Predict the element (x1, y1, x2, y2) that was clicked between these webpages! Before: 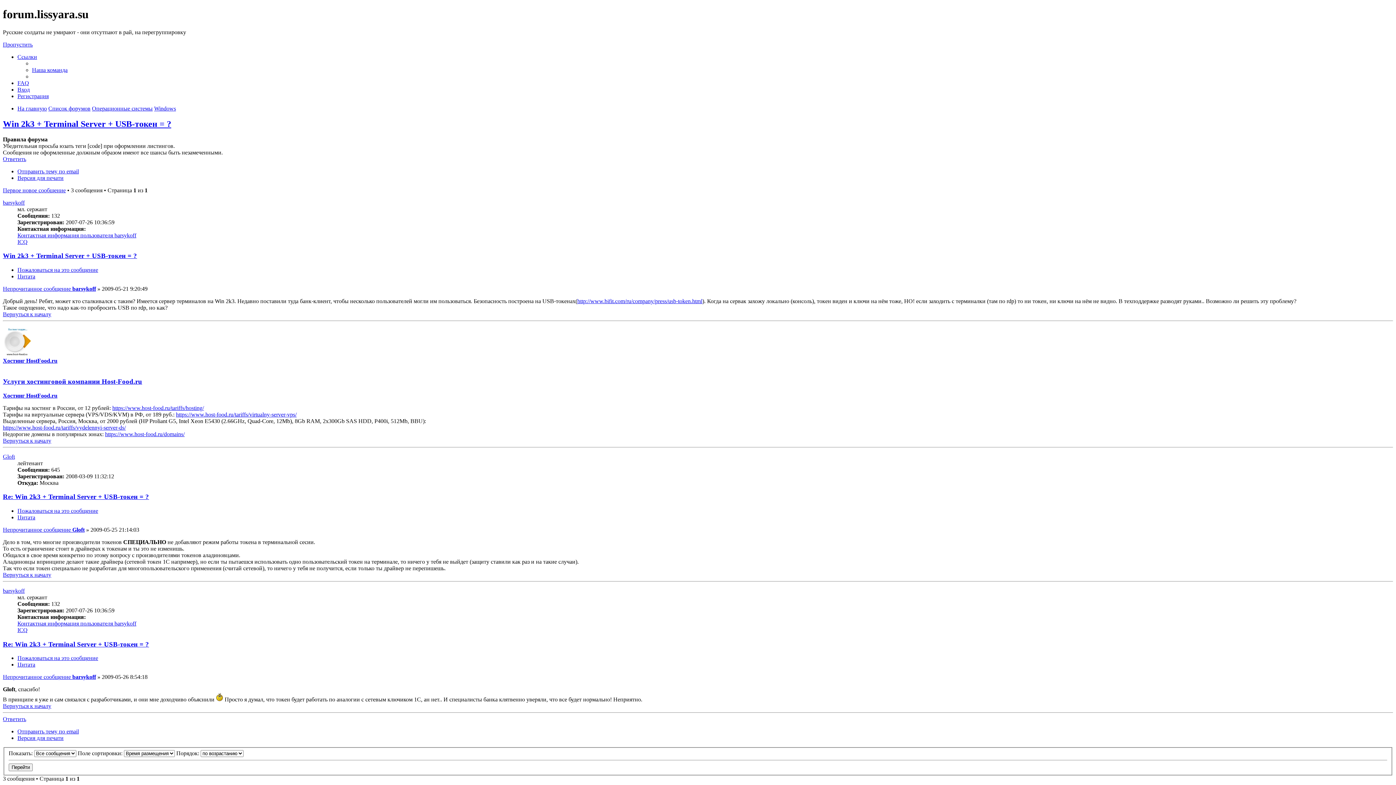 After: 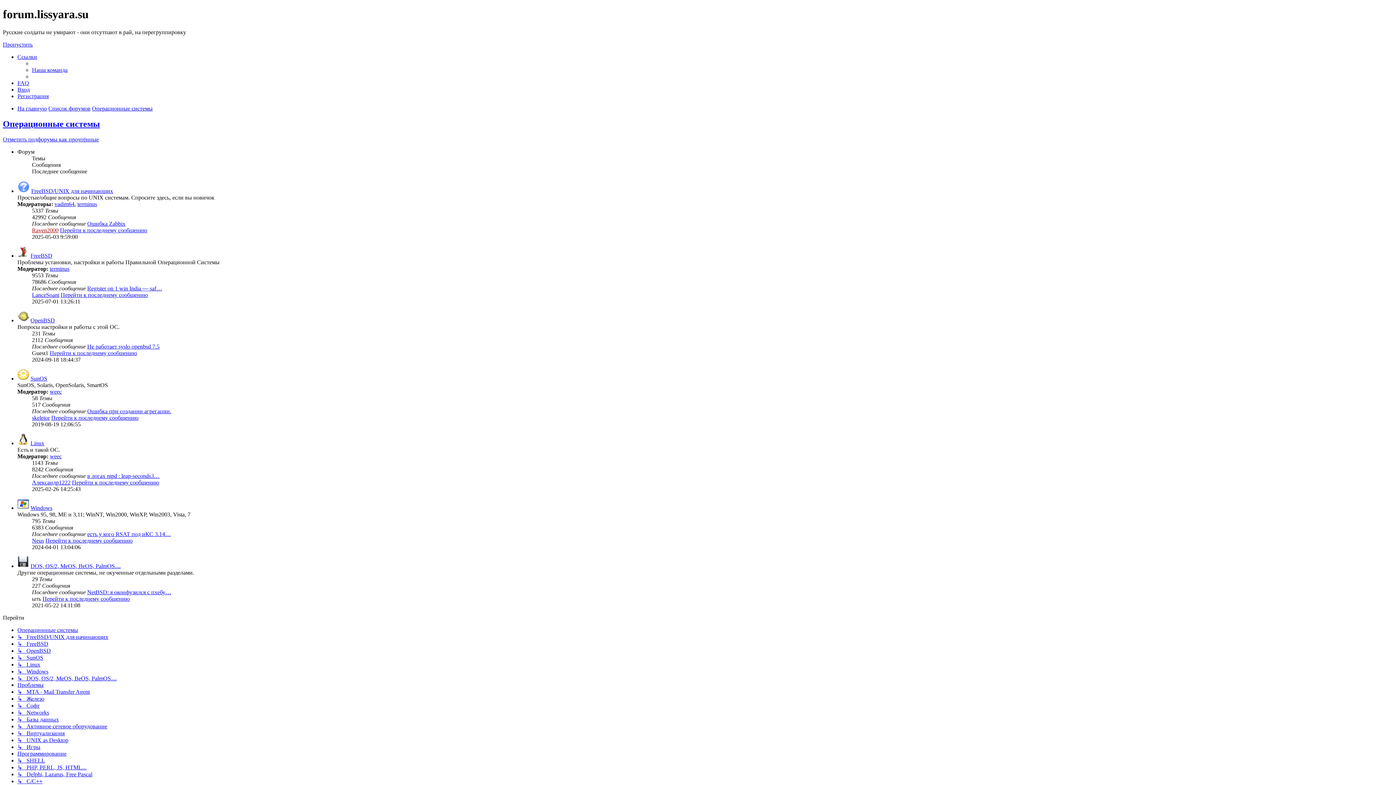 Action: label: Операционные системы bbox: (92, 105, 152, 111)